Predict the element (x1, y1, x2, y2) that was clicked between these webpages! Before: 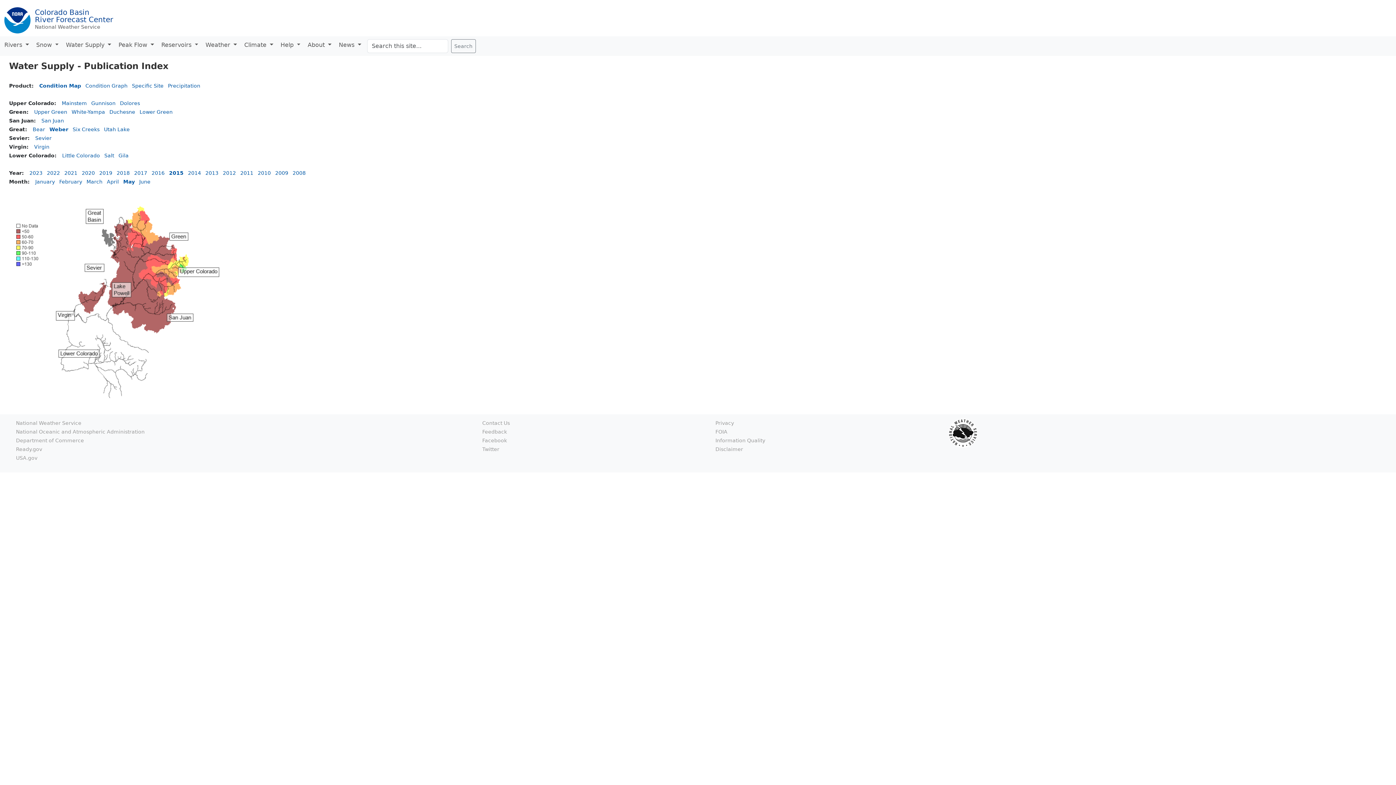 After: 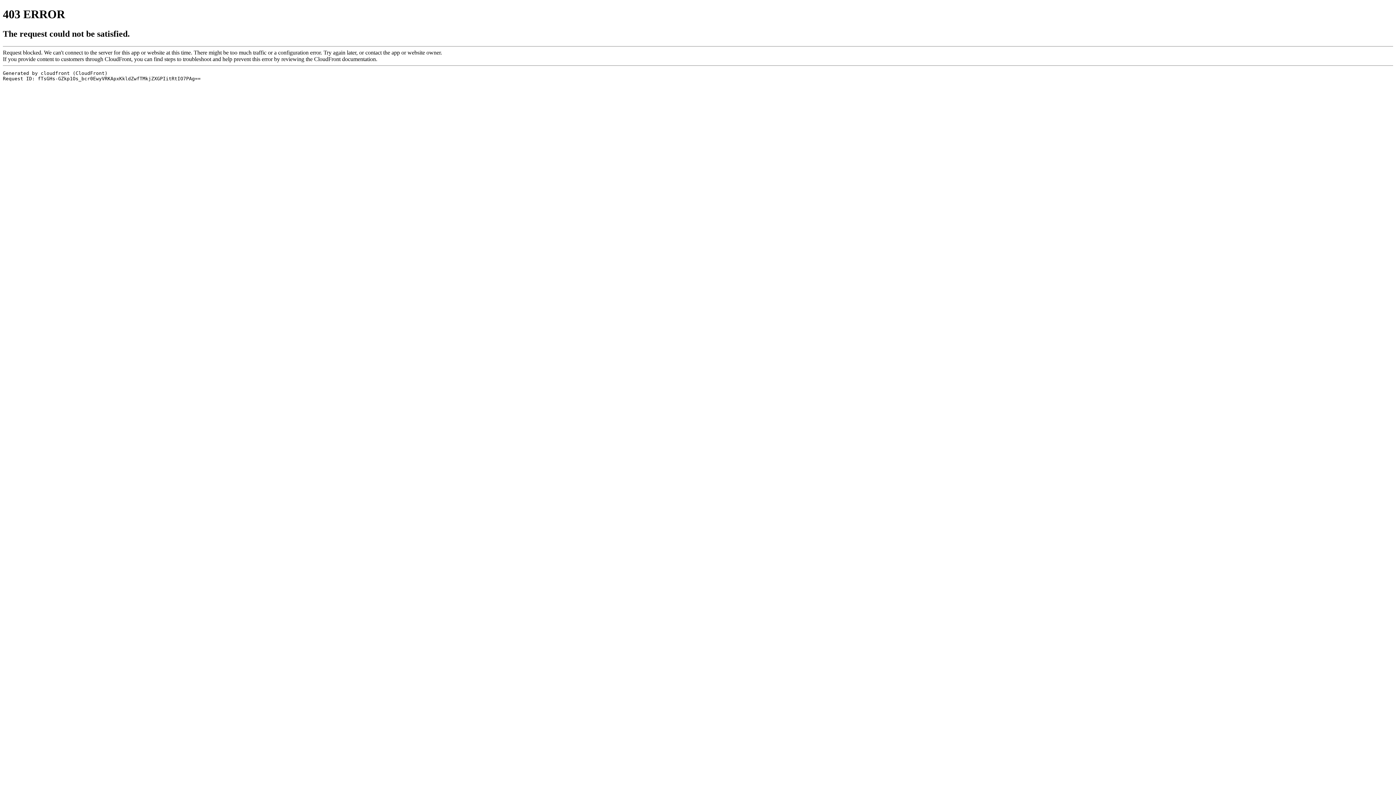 Action: bbox: (715, 446, 743, 452) label: Disclaimer